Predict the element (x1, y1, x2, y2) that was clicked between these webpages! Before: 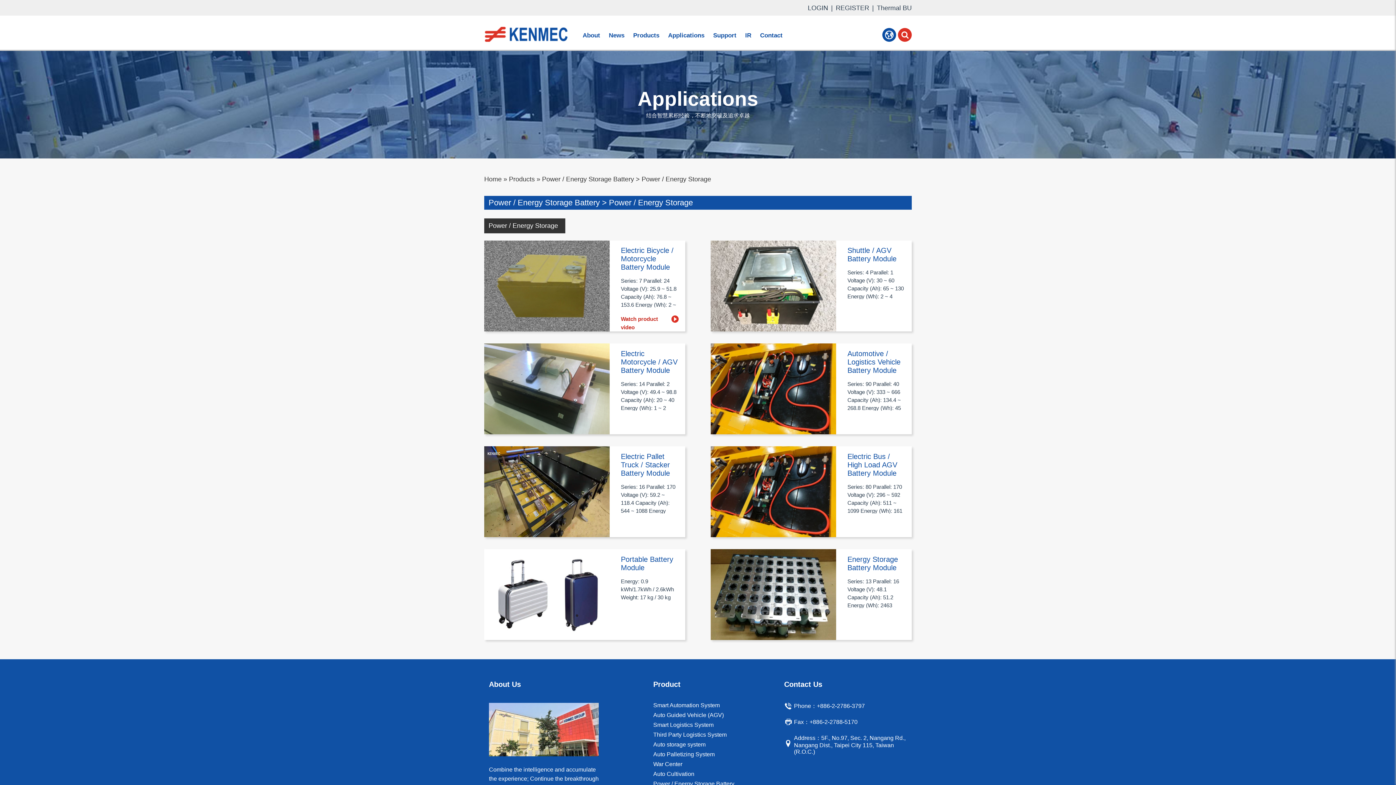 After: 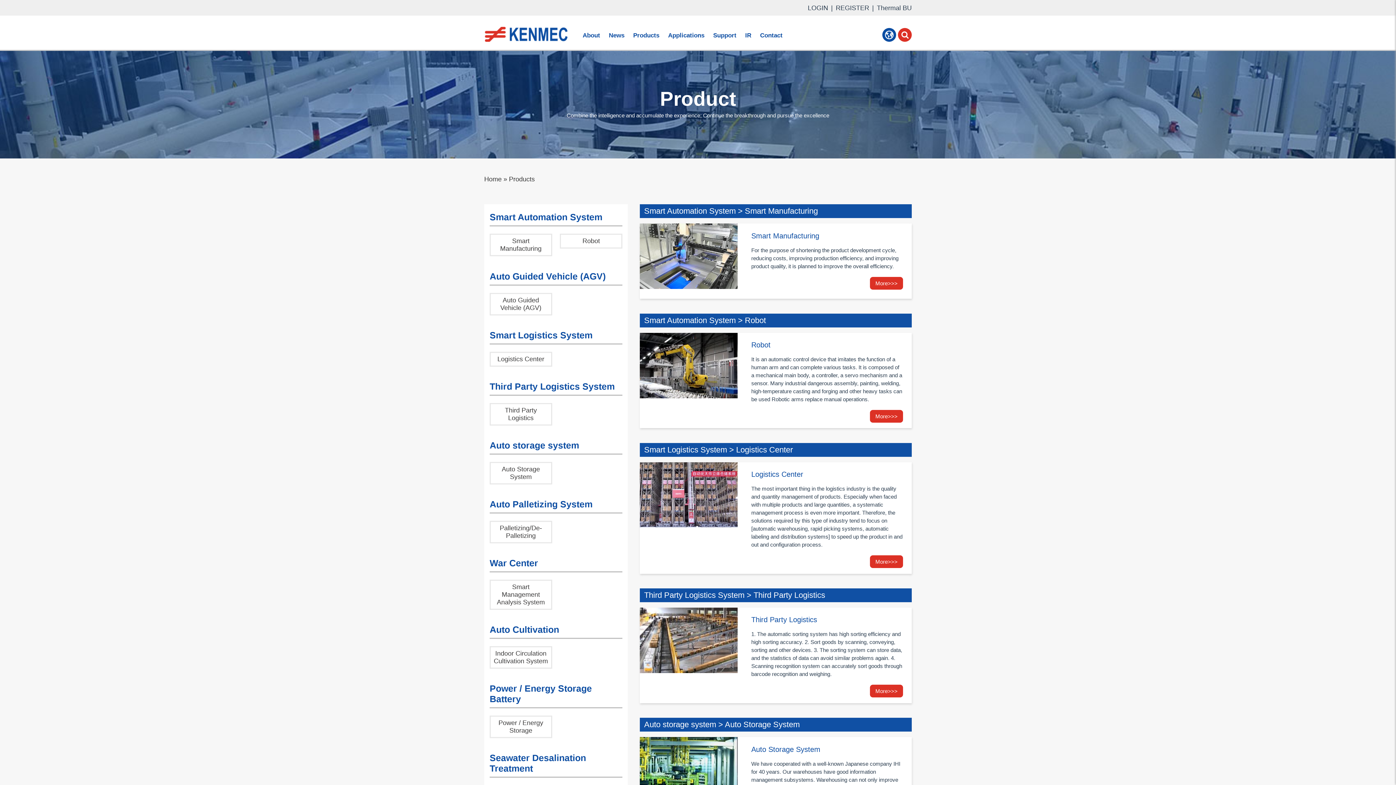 Action: bbox: (653, 771, 777, 777) label: Auto Cultivation